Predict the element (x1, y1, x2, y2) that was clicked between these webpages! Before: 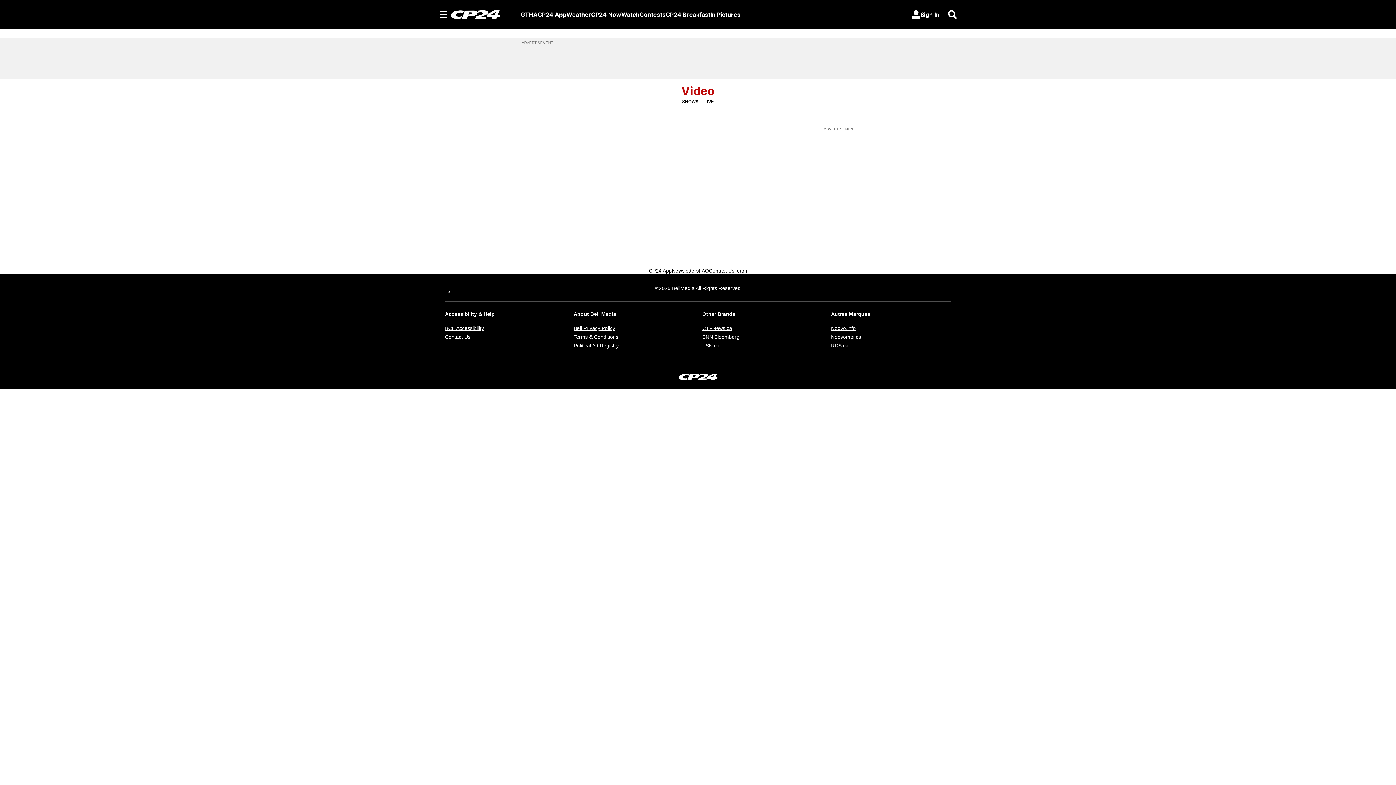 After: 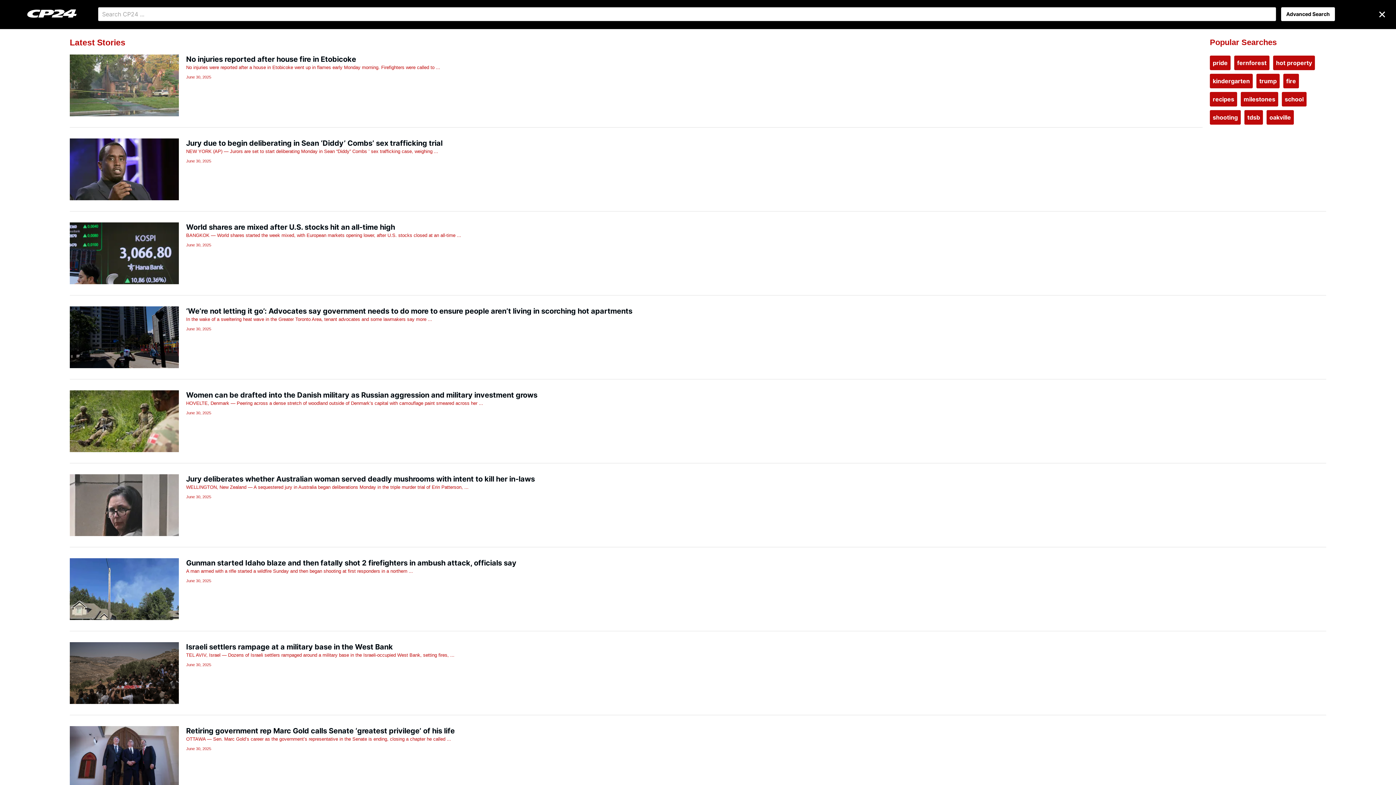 Action: label: Search bbox: (945, 10, 960, 18)